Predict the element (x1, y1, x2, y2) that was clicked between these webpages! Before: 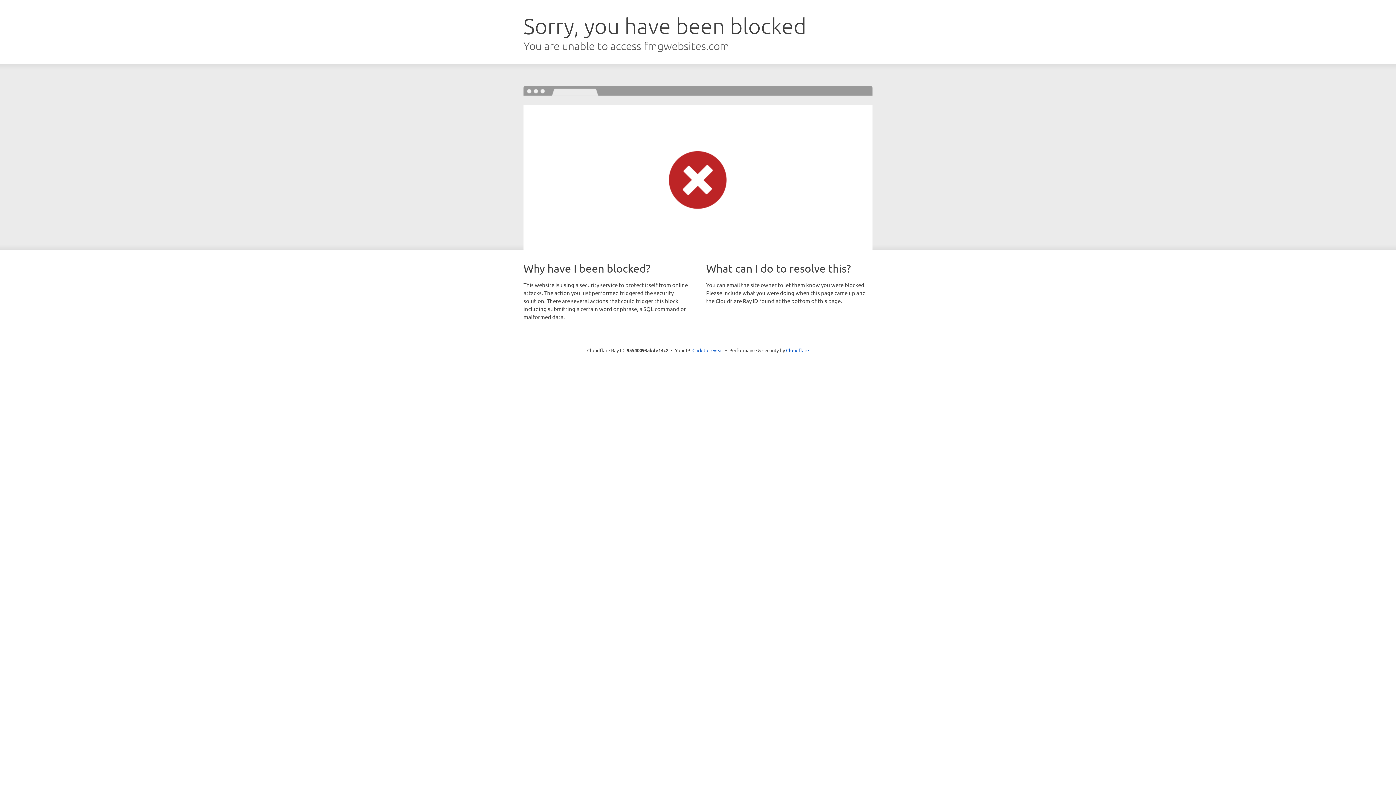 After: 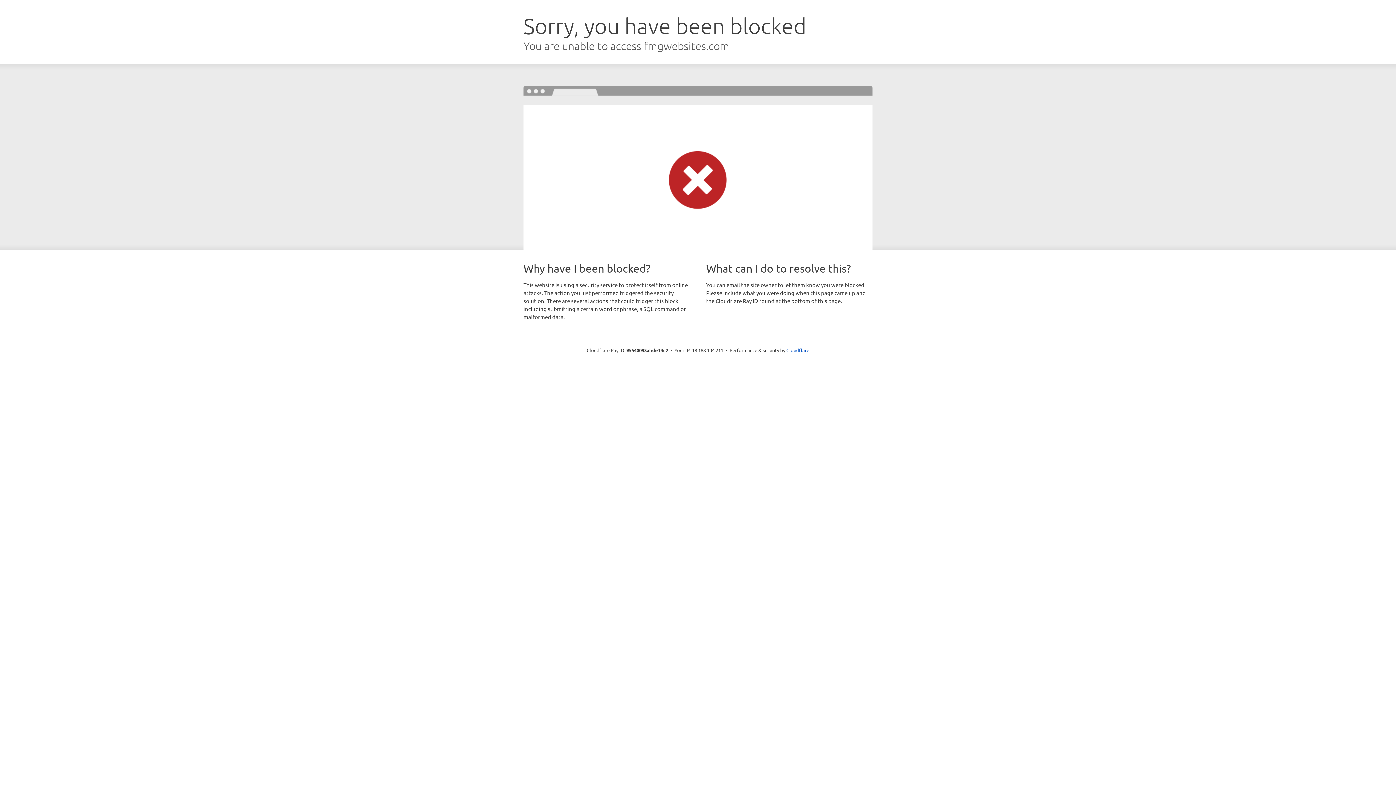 Action: bbox: (692, 346, 723, 353) label: Click to reveal